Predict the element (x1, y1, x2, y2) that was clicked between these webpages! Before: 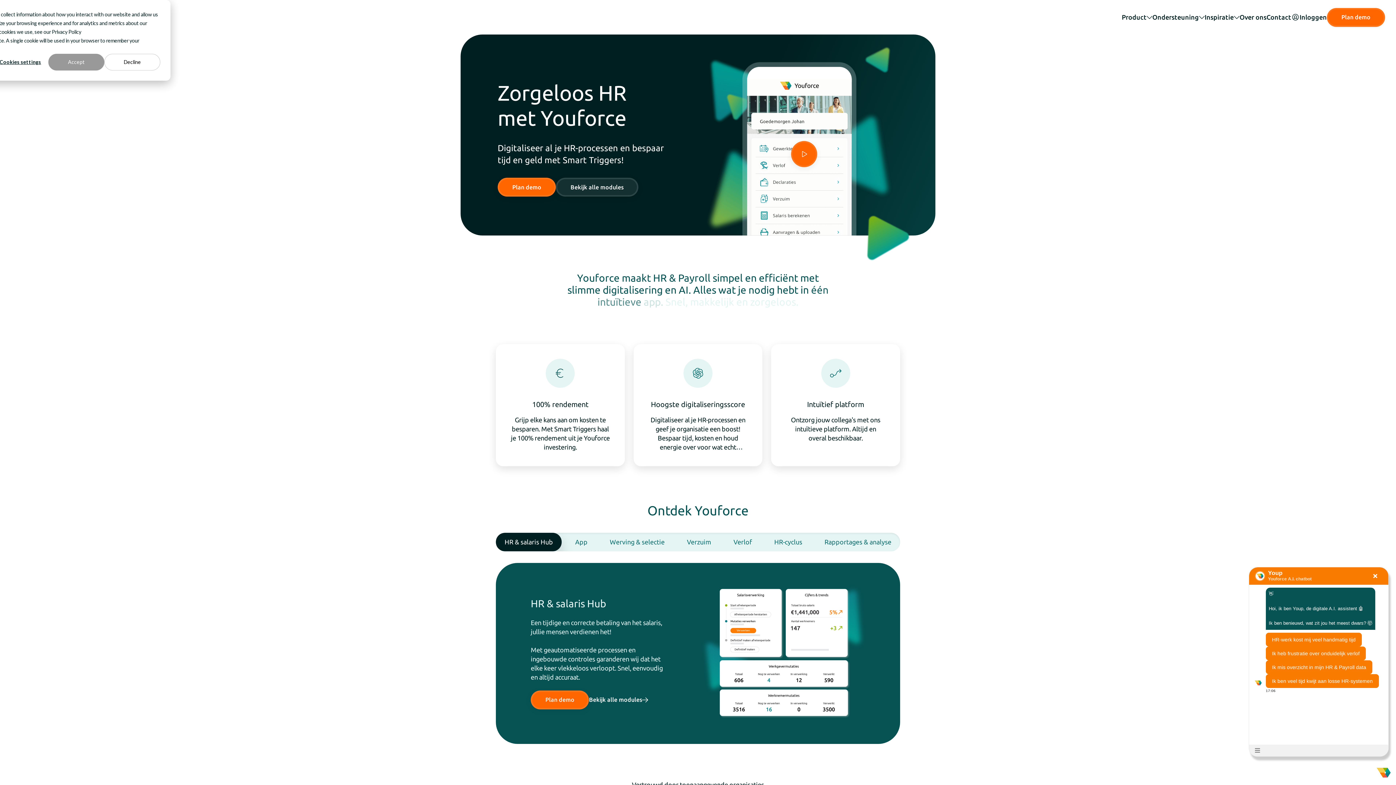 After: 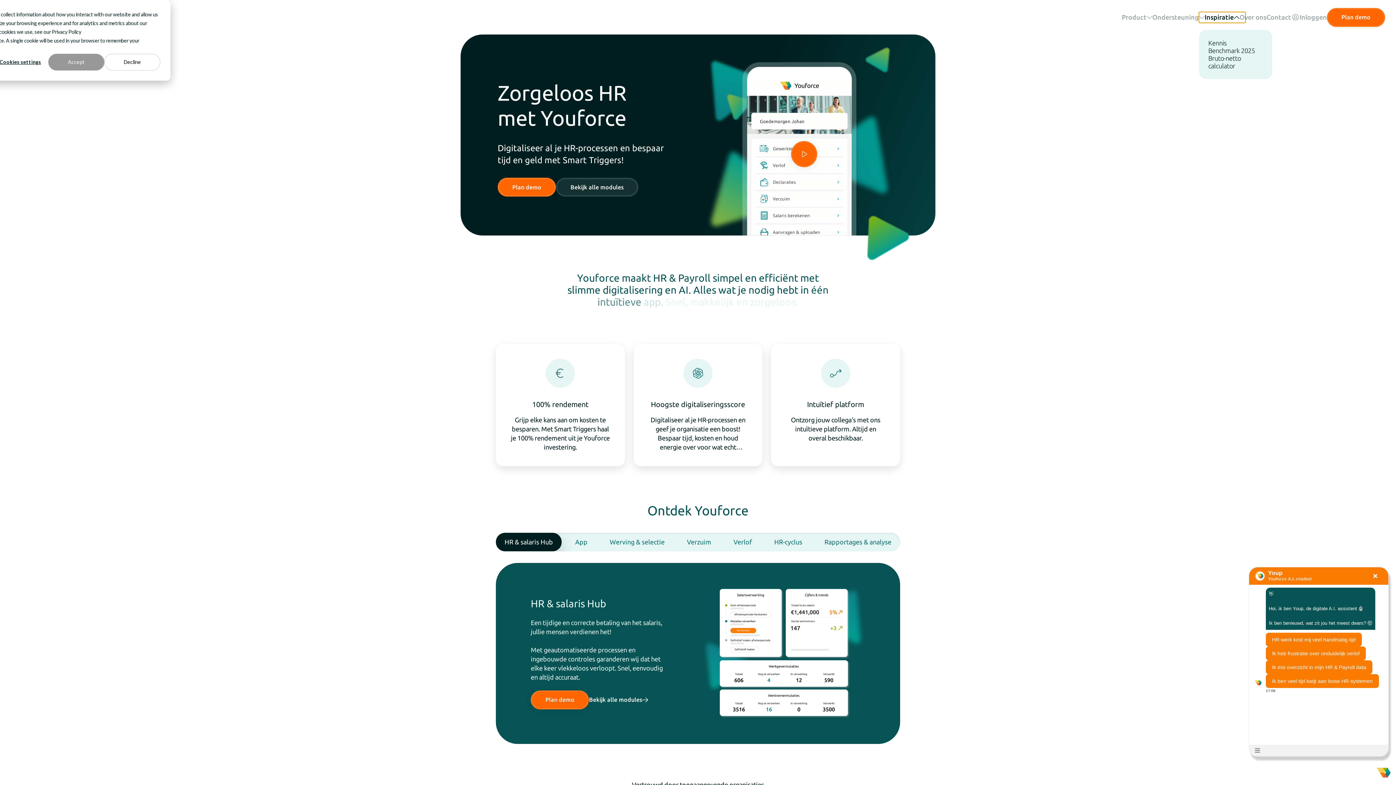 Action: bbox: (1204, 13, 1239, 21) label: Inspiratie